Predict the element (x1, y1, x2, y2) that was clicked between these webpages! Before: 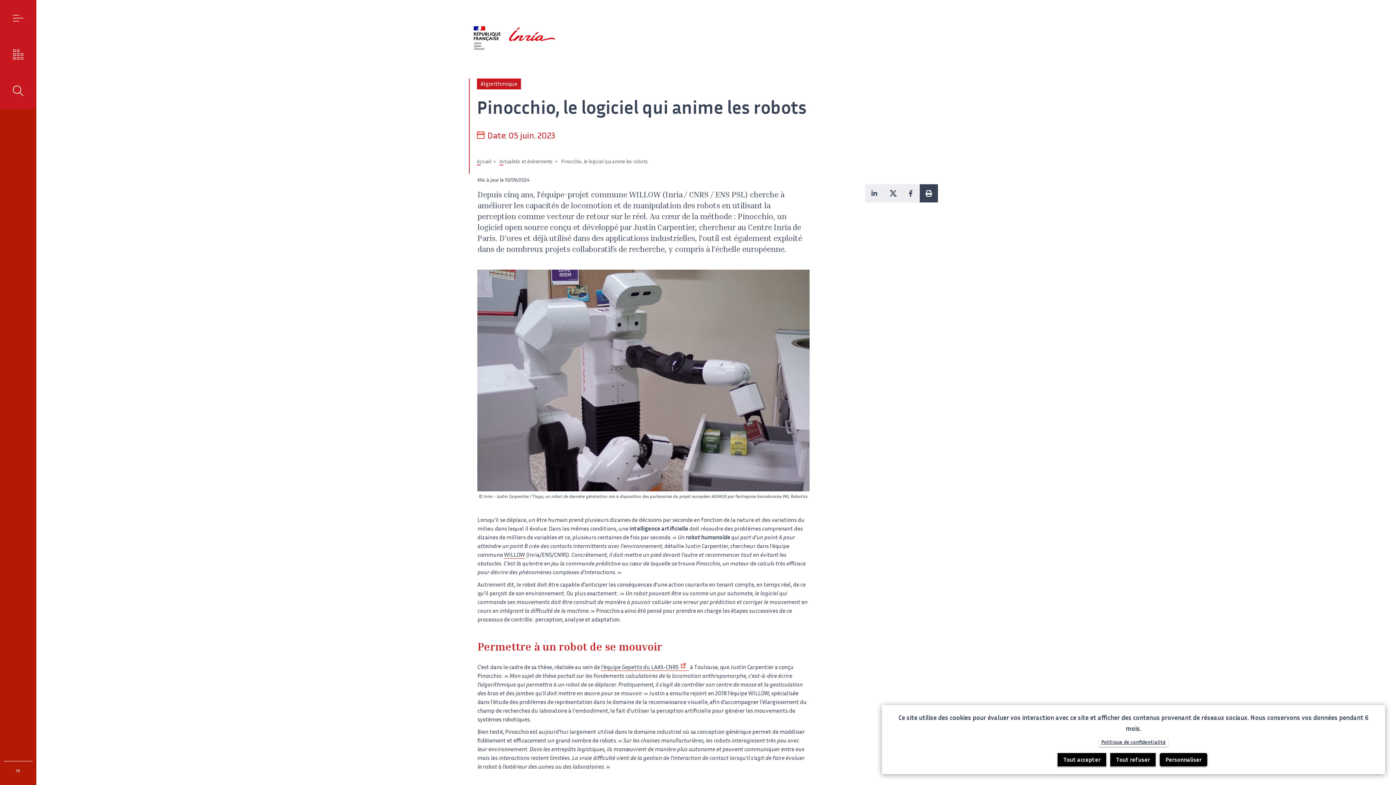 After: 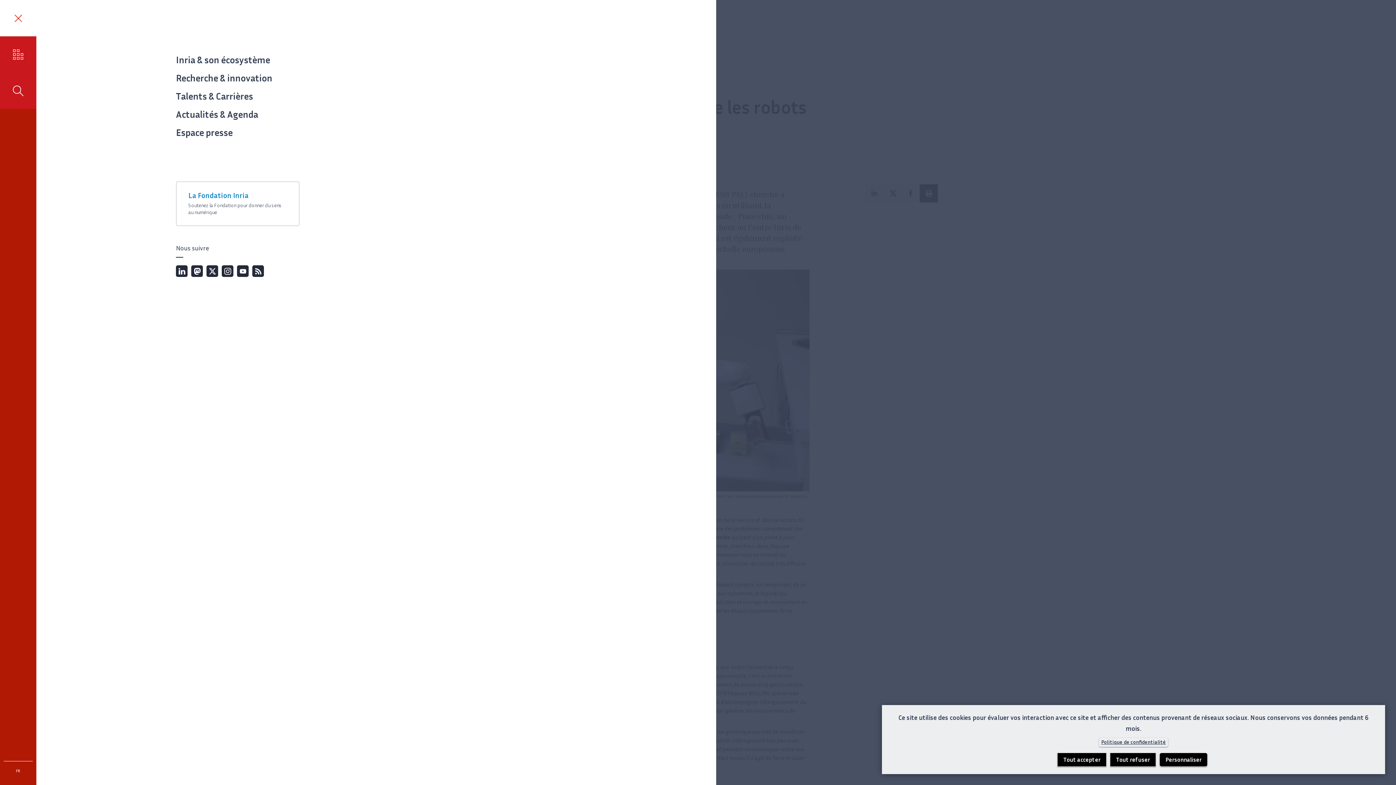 Action: bbox: (0, 0, 36, 36) label: MENU